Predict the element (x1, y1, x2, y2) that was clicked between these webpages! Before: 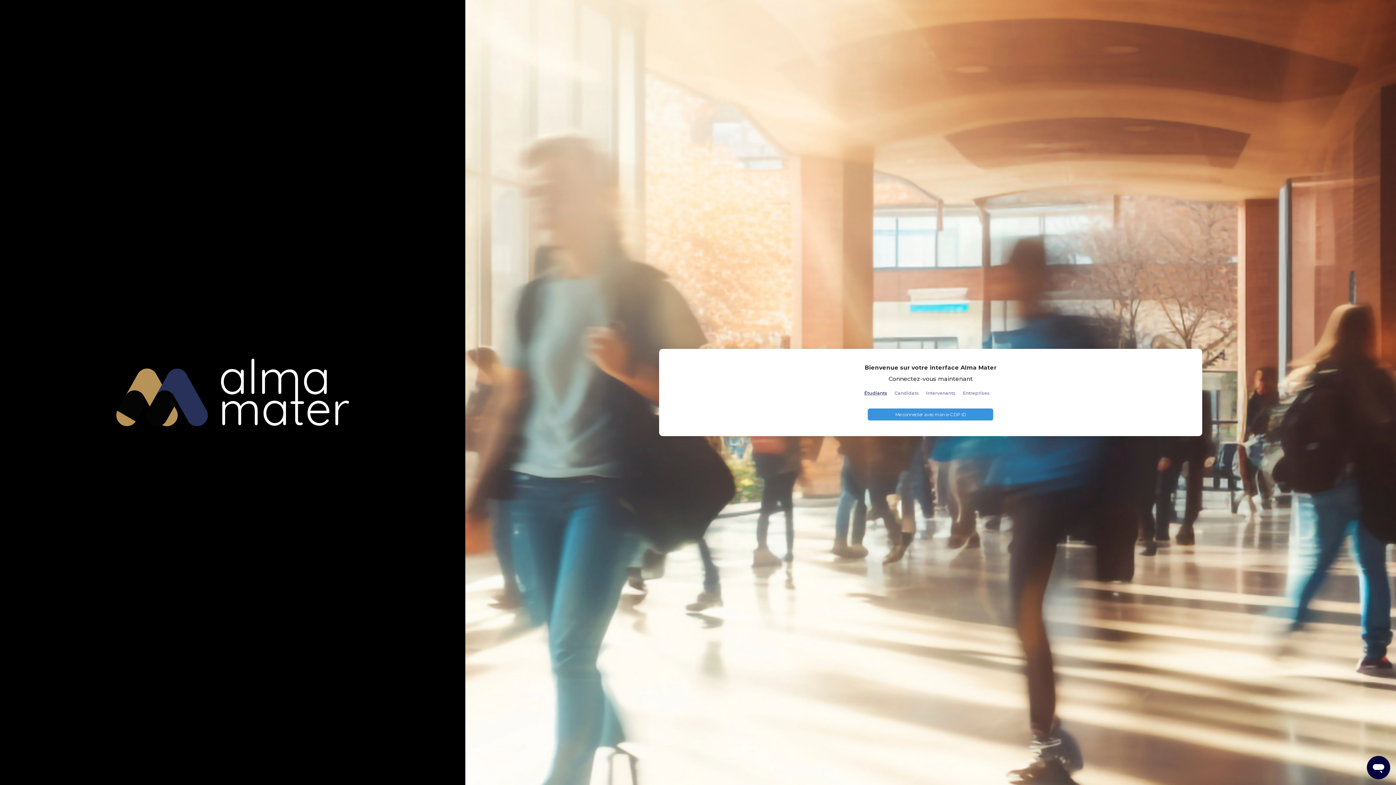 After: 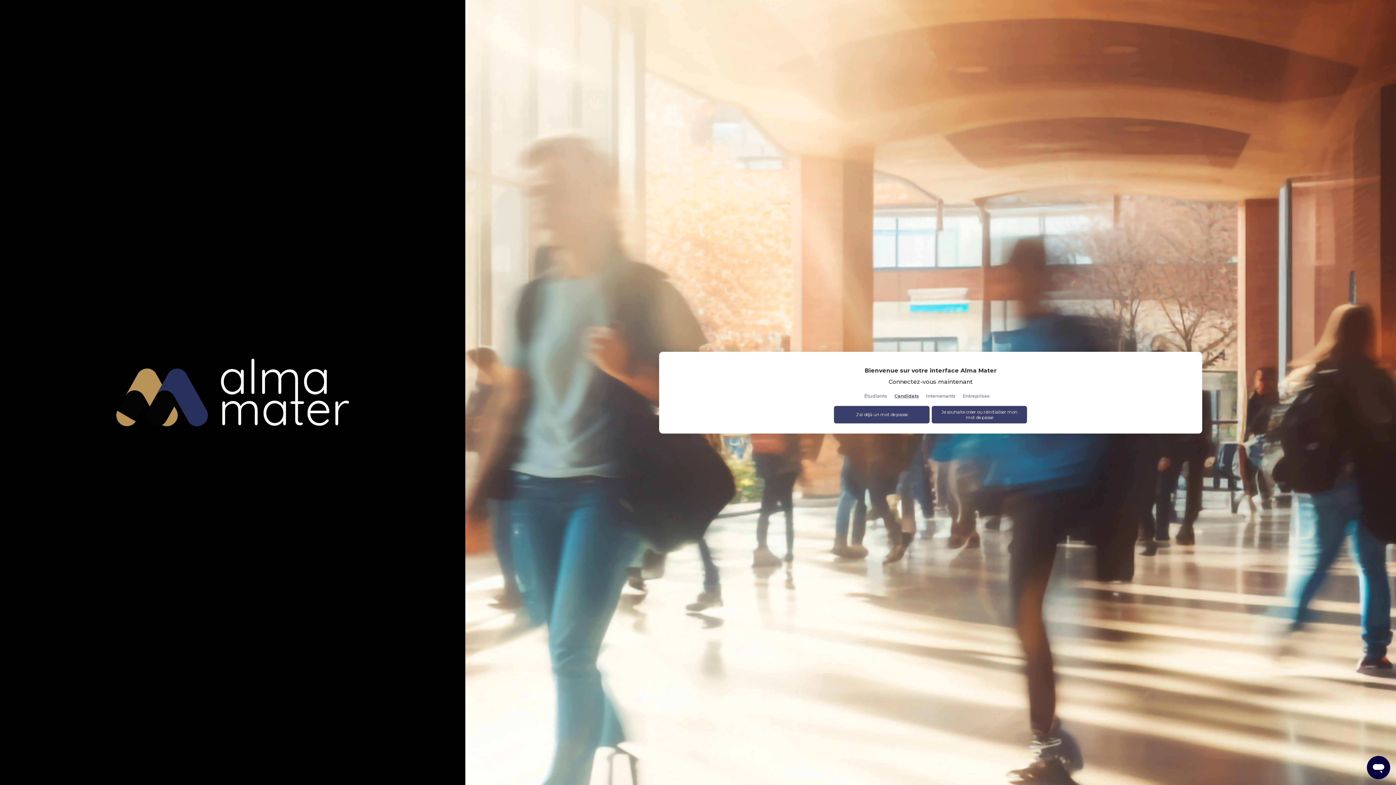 Action: bbox: (894, 386, 926, 399) label: Candidats